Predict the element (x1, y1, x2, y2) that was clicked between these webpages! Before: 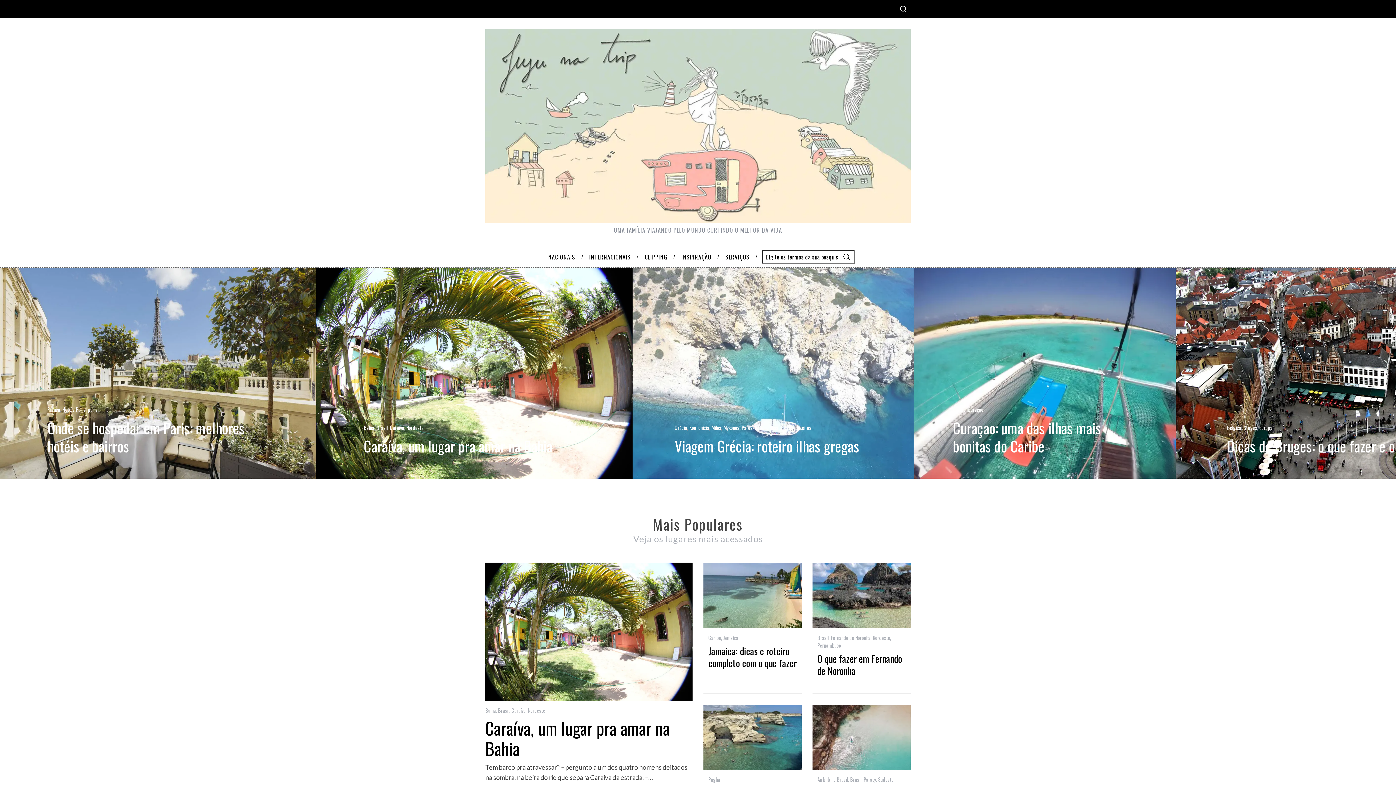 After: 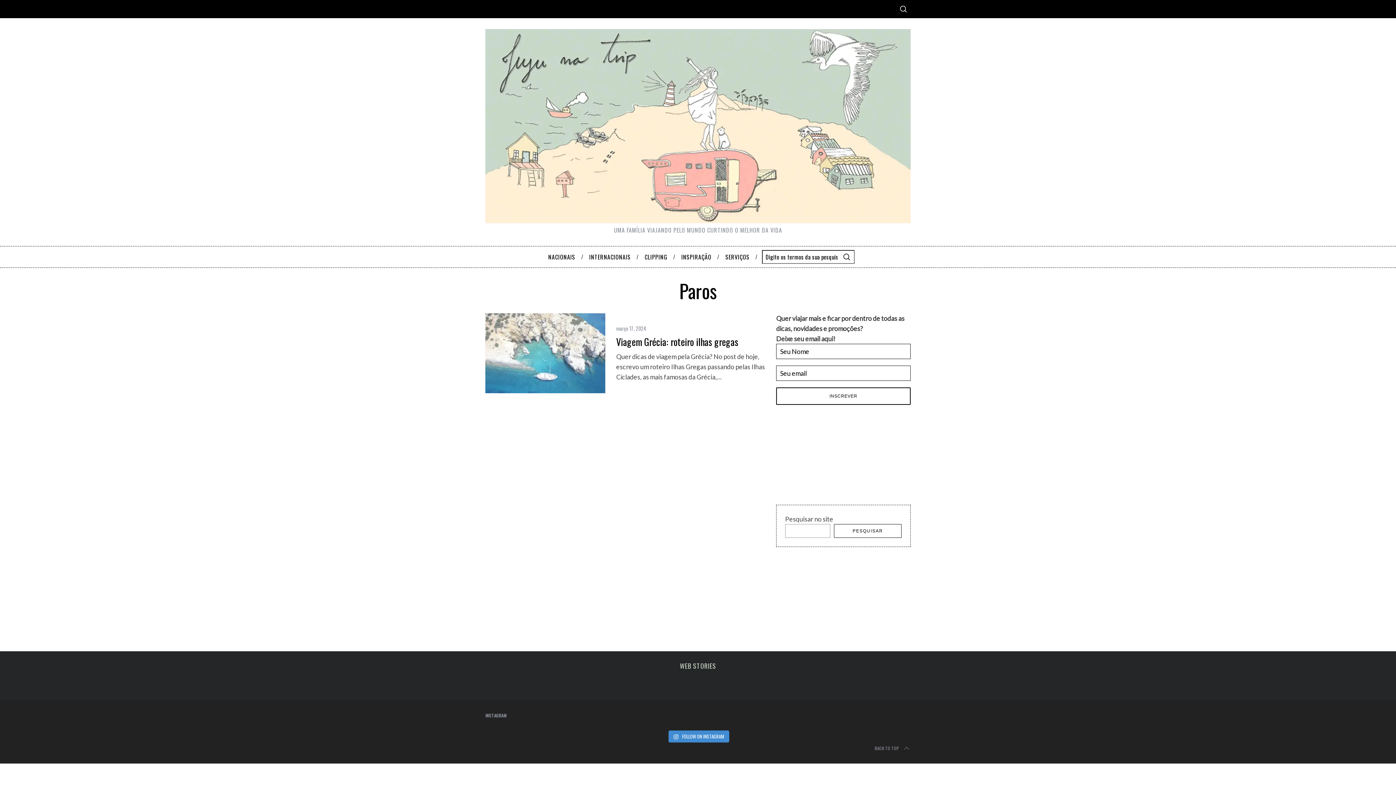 Action: bbox: (741, 424, 752, 431) label: Paros